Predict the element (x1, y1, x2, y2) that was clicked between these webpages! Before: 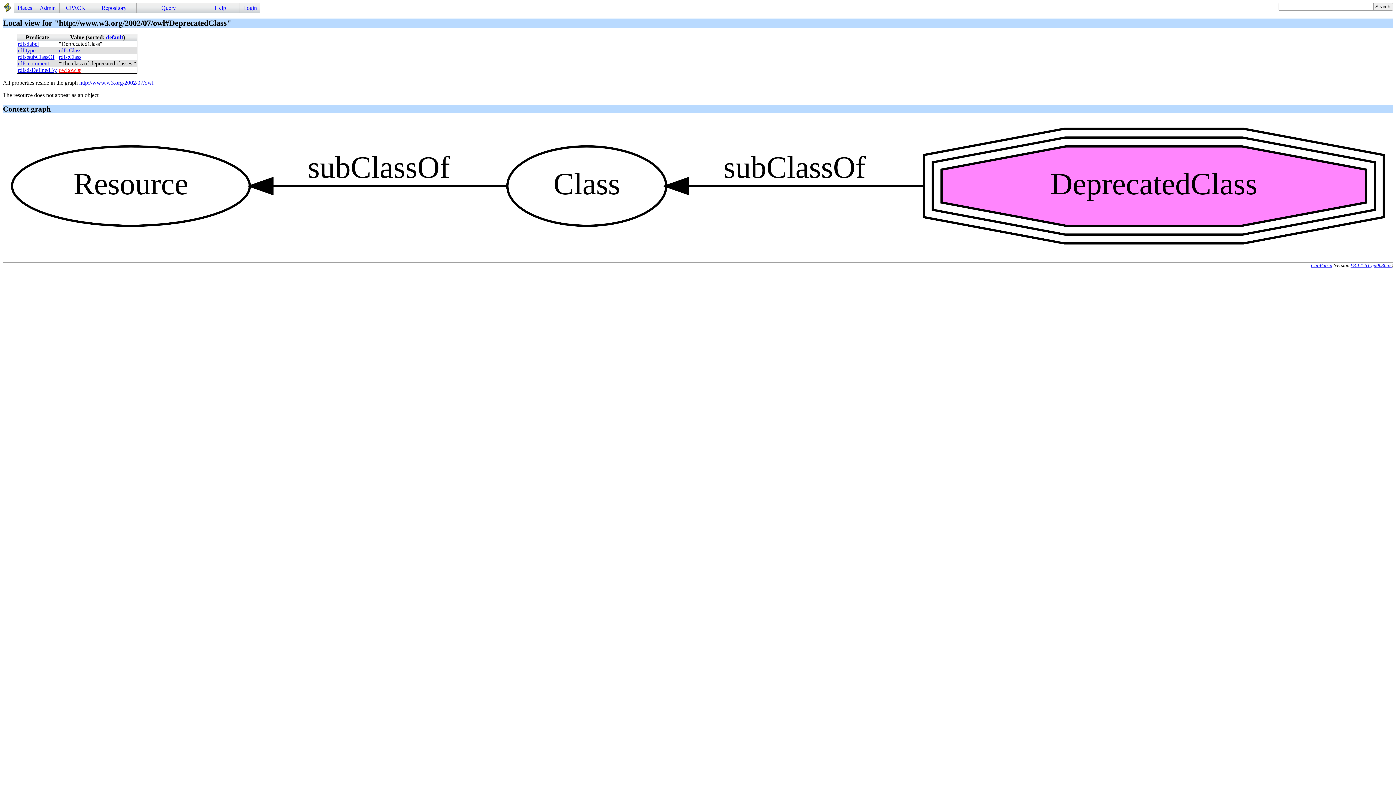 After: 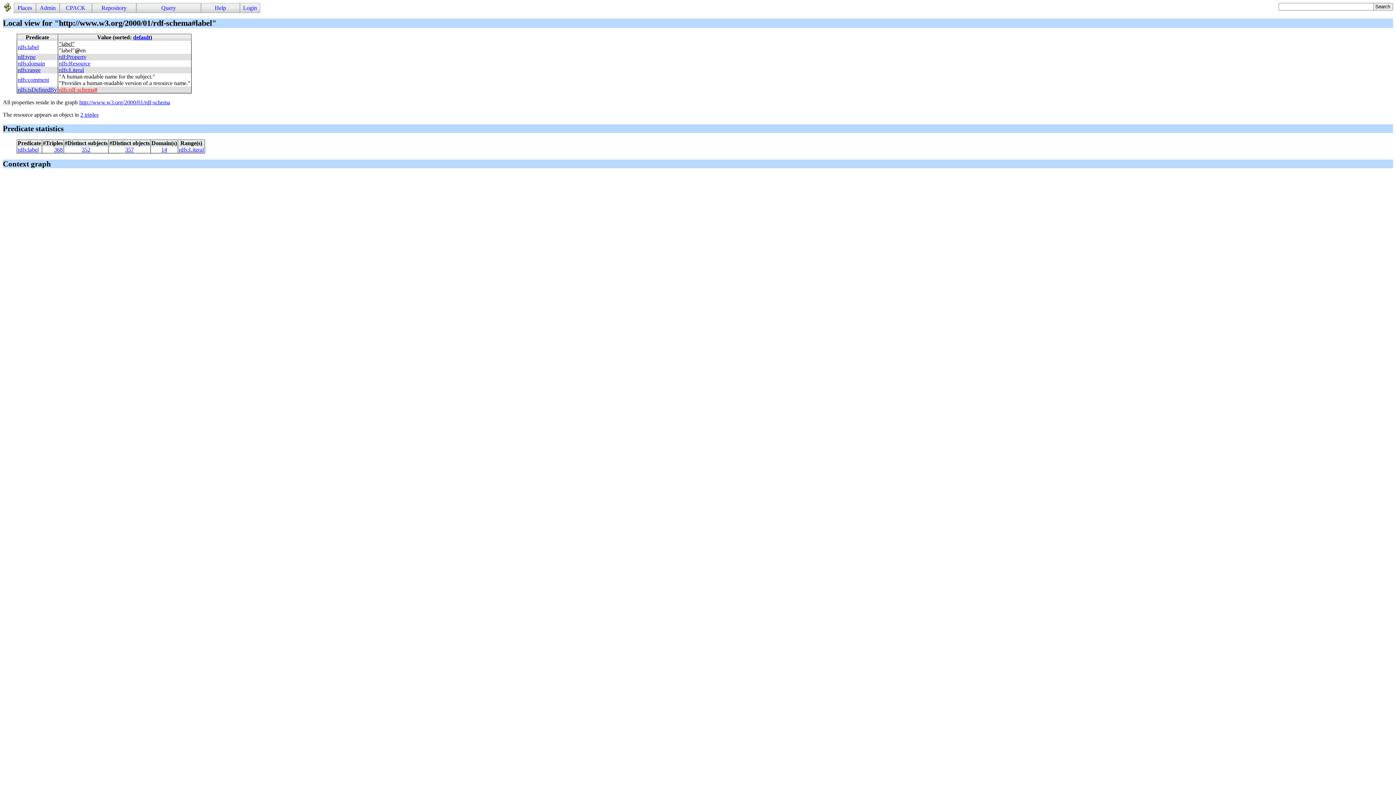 Action: bbox: (17, 40, 38, 46) label: rdfs:label